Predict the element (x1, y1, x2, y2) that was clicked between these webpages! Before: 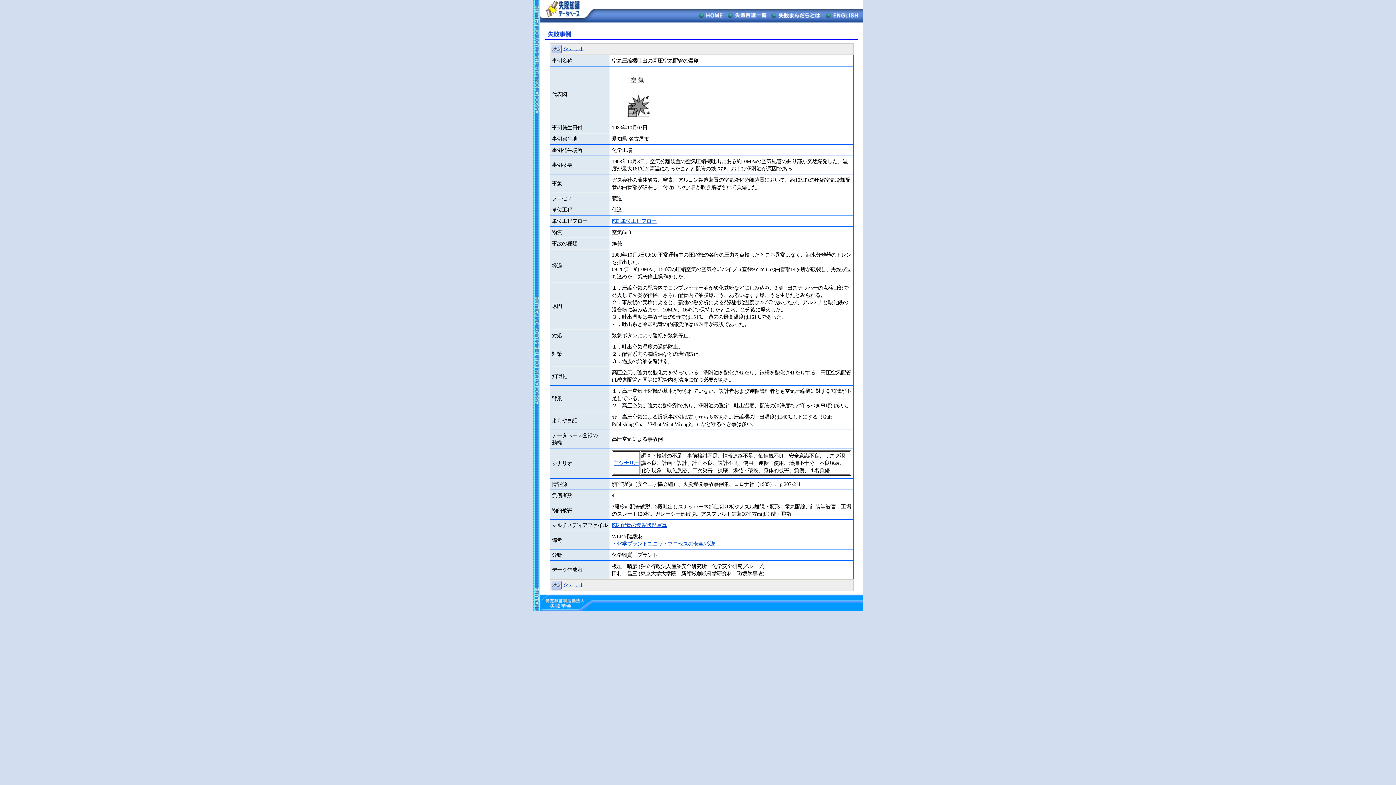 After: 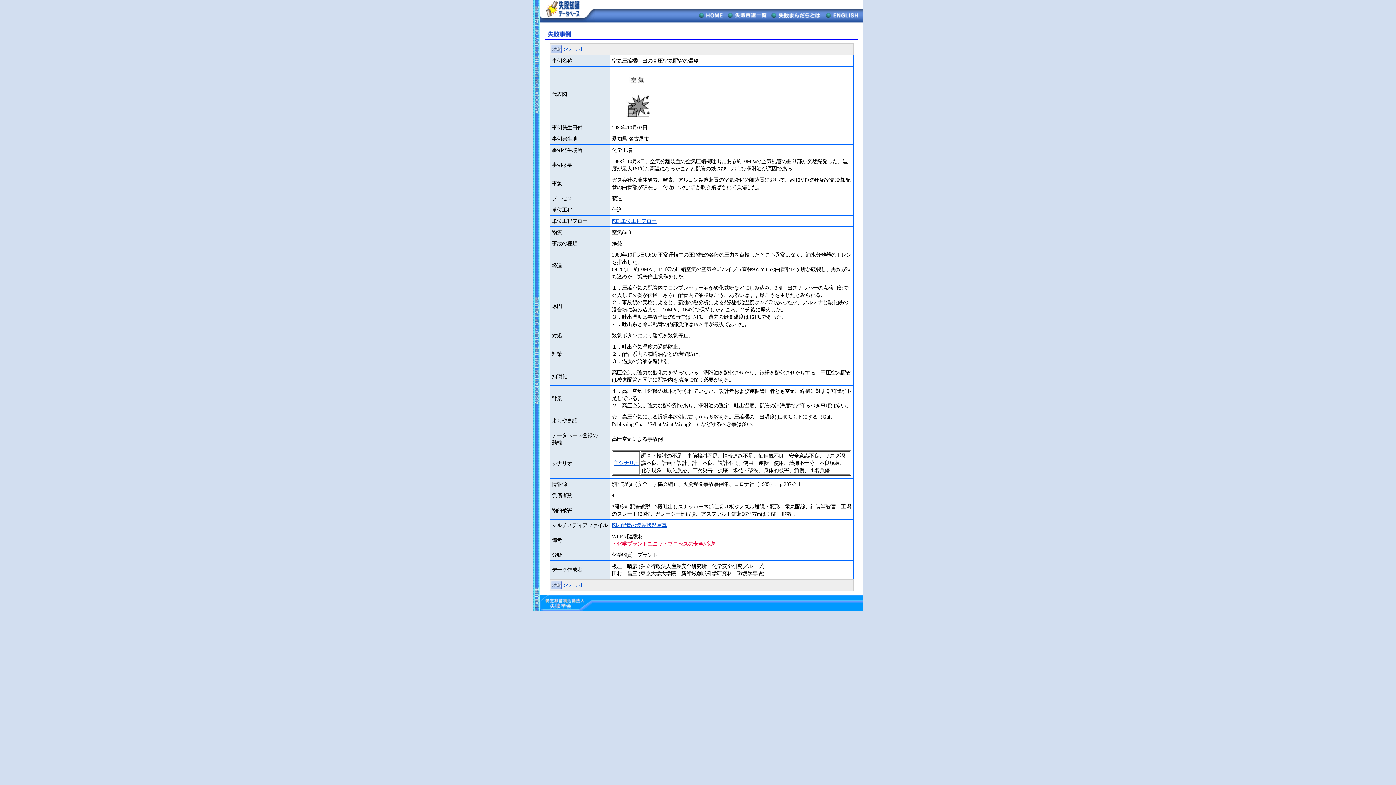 Action: bbox: (612, 541, 715, 546) label: ・化学プラントユニットプロセスの安全/移送